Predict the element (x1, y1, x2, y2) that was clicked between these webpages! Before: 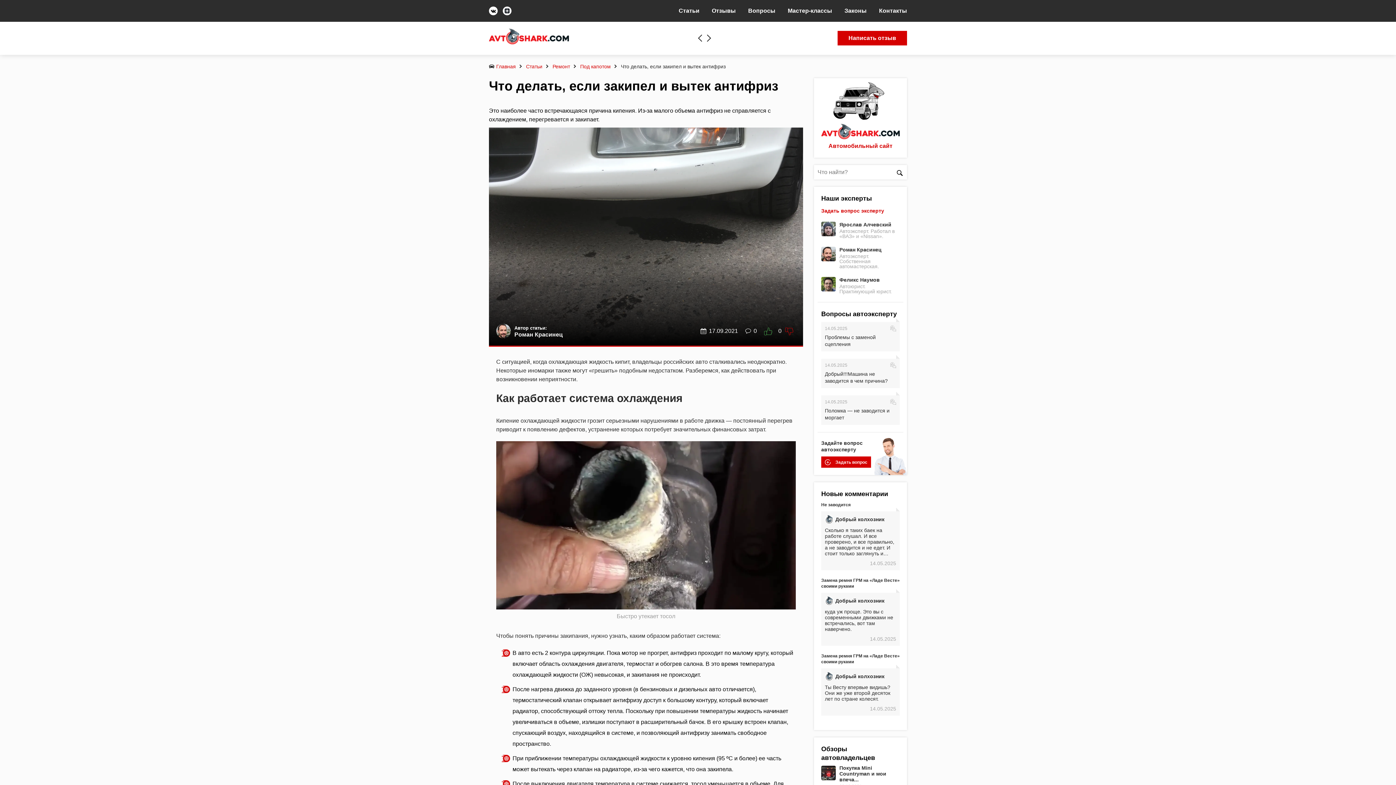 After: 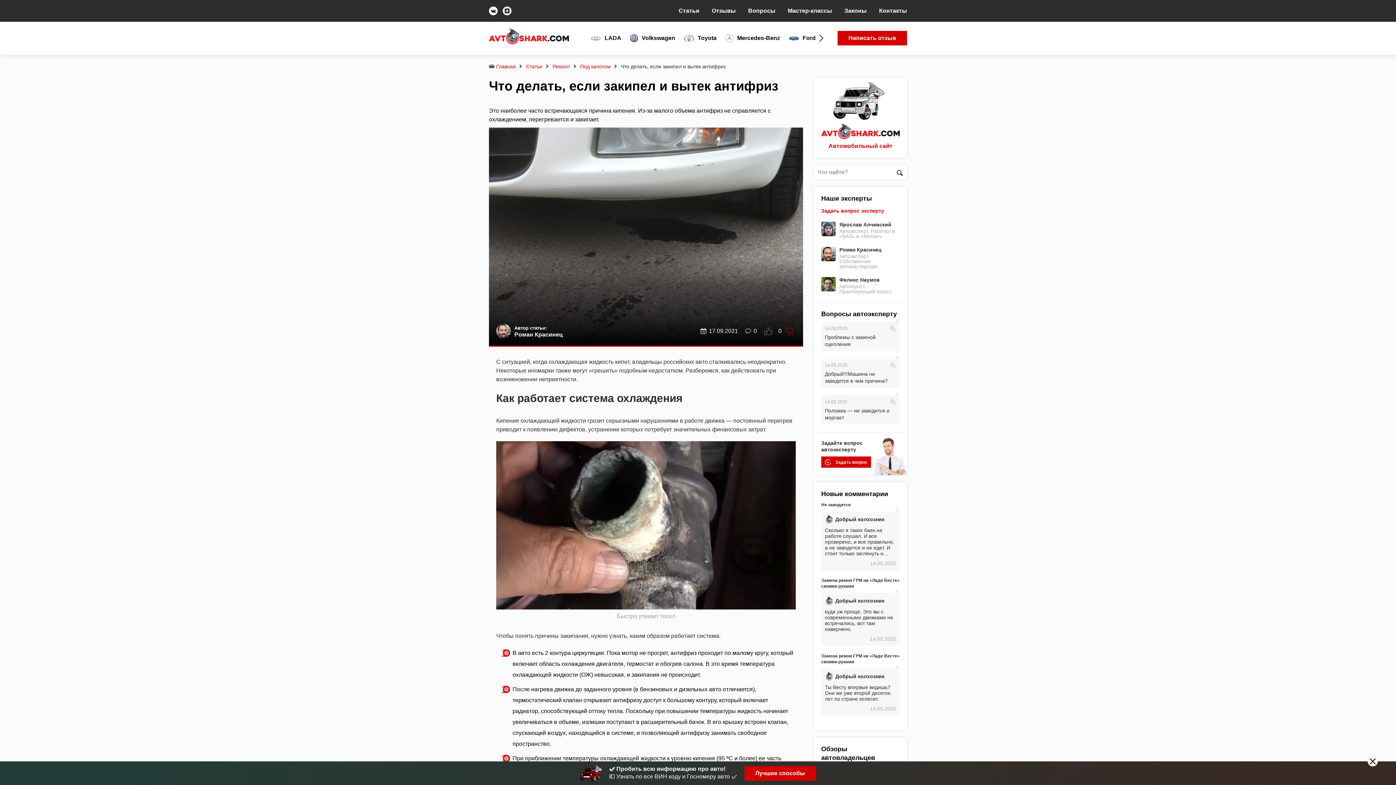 Action: bbox: (621, 62, 725, 70) label: Что делать, если закипел и вытек антифриз